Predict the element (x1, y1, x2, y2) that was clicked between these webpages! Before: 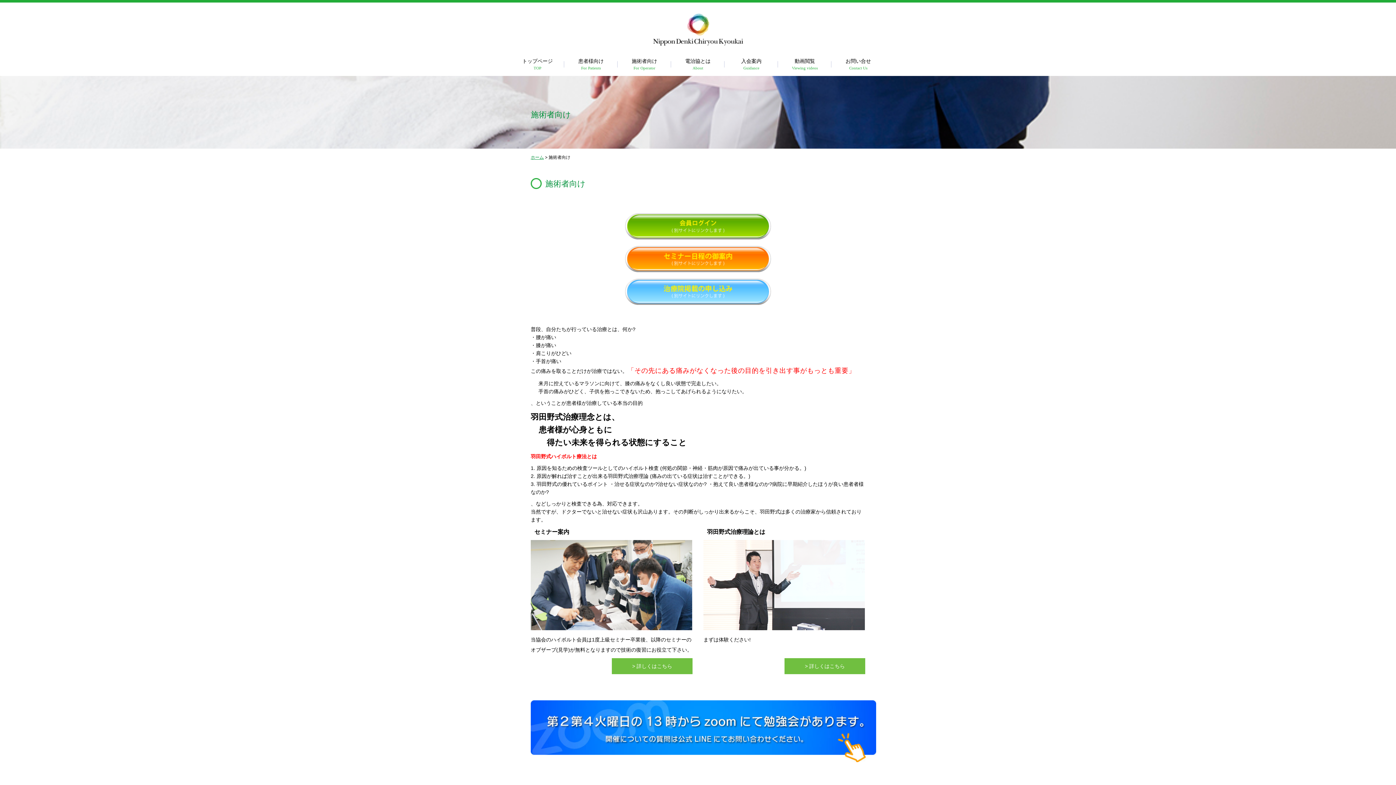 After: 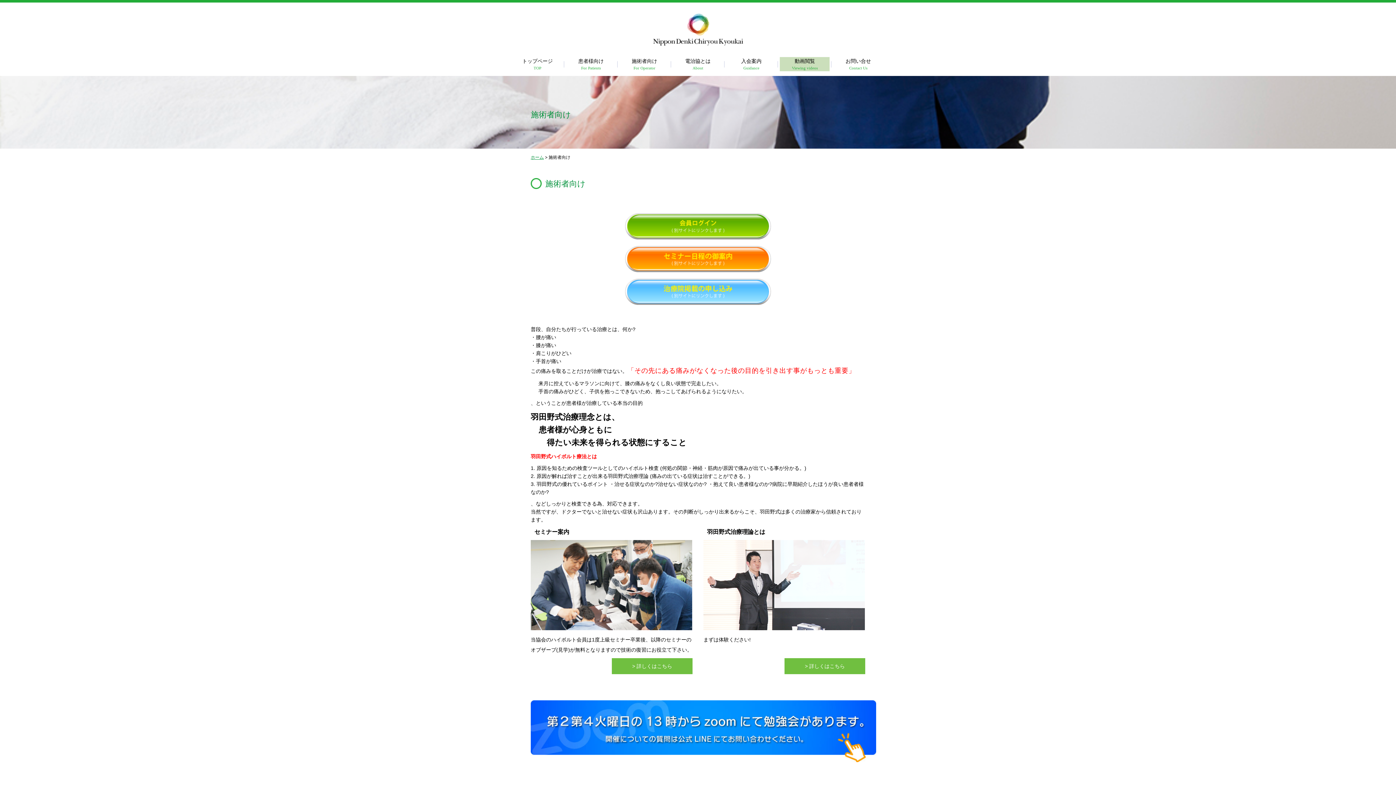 Action: label: 動画閲覧
Viewing videos bbox: (780, 57, 829, 71)